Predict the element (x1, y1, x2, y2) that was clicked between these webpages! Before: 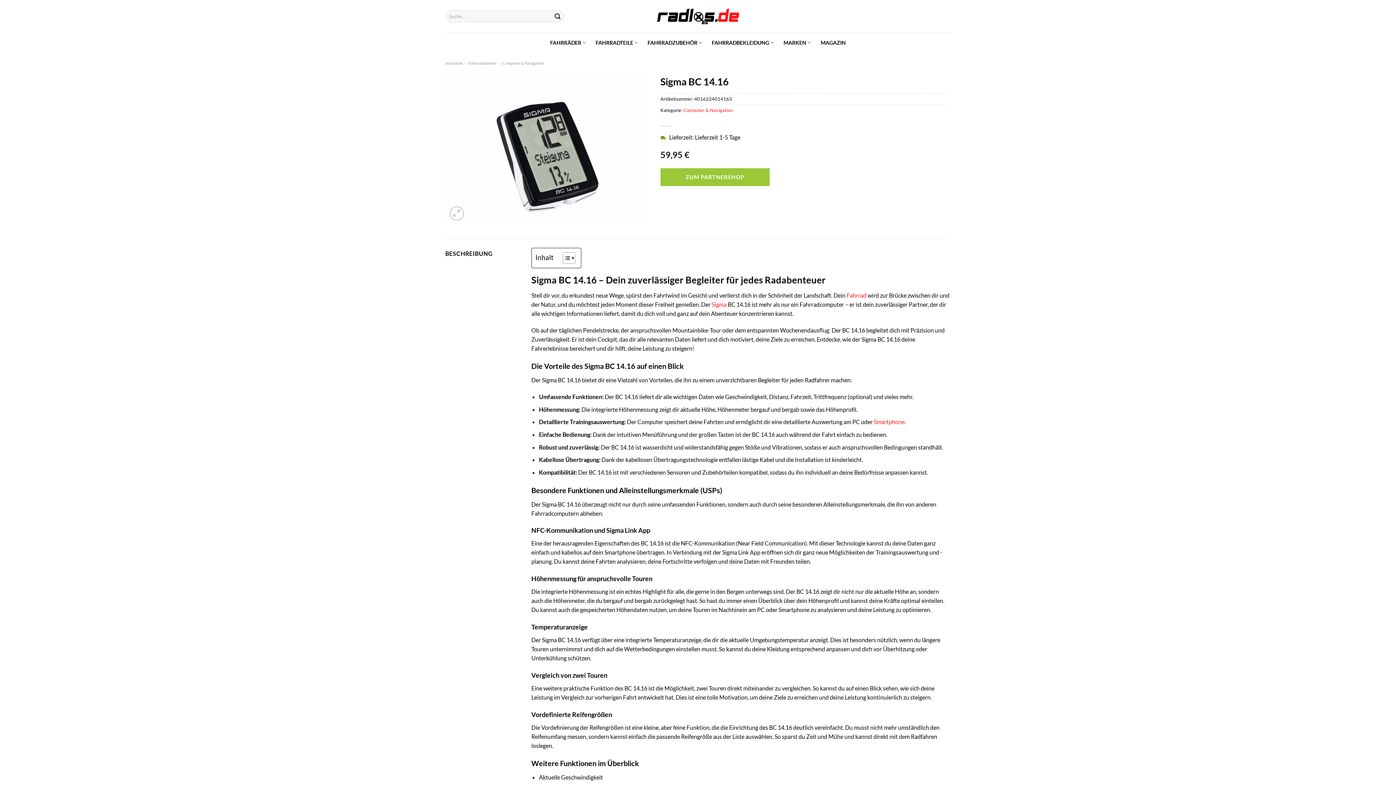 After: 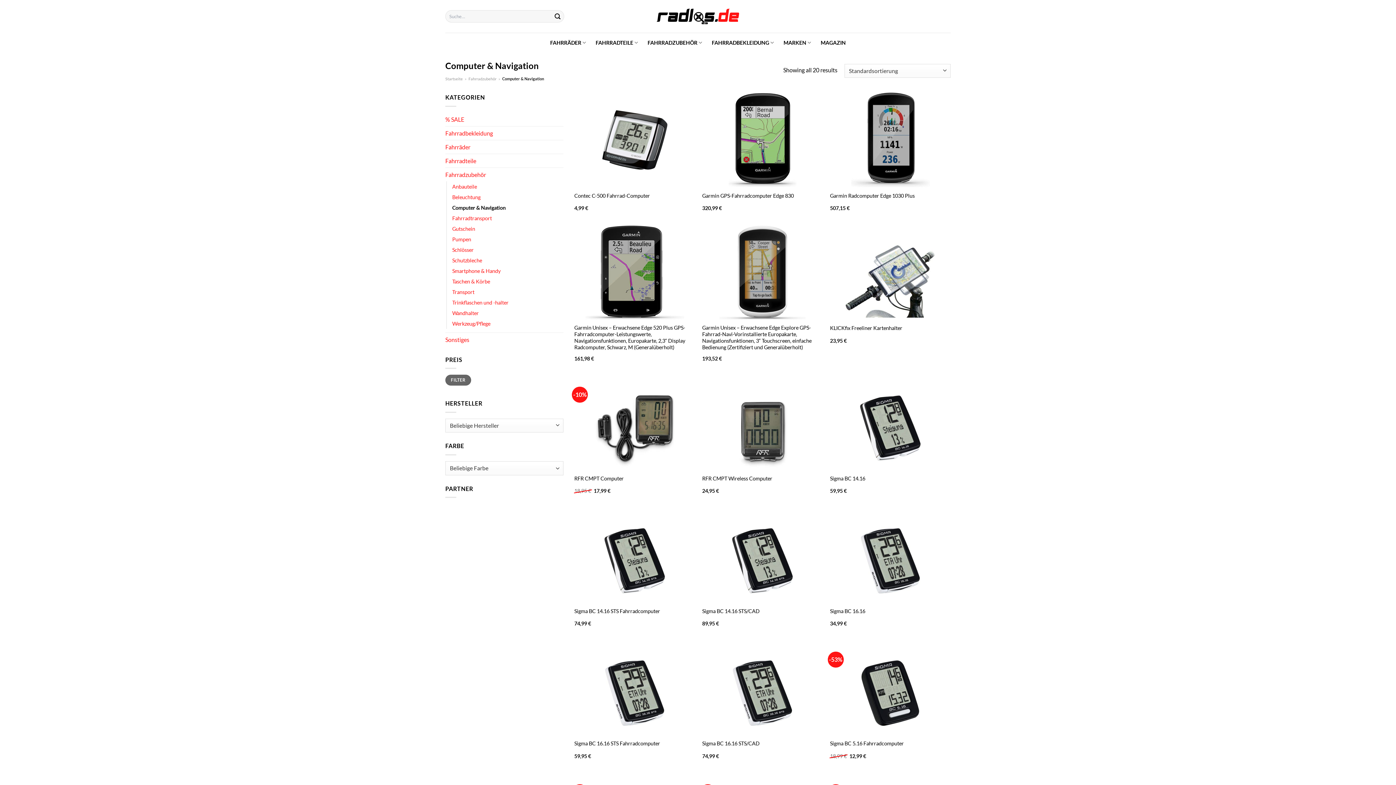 Action: label: Computer & Navigation bbox: (683, 107, 732, 112)